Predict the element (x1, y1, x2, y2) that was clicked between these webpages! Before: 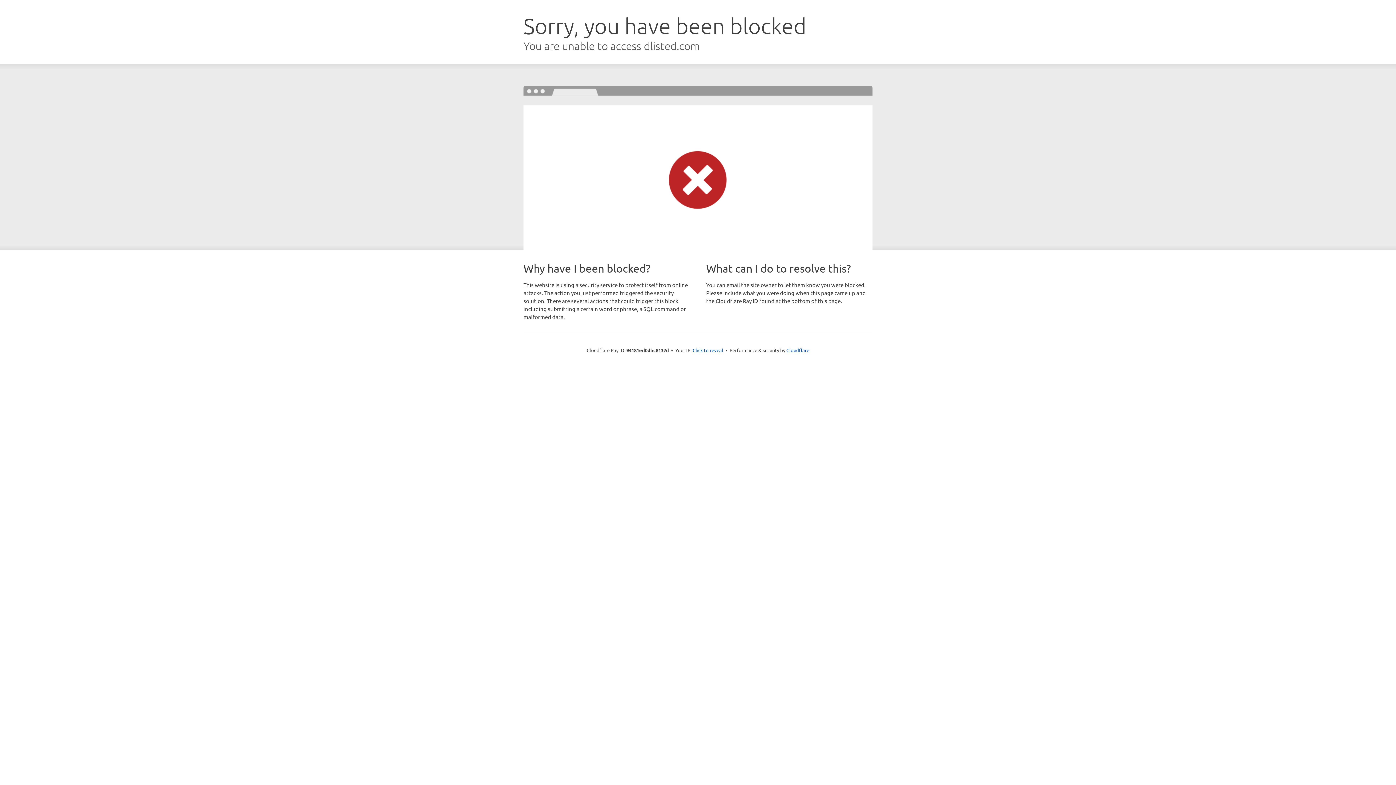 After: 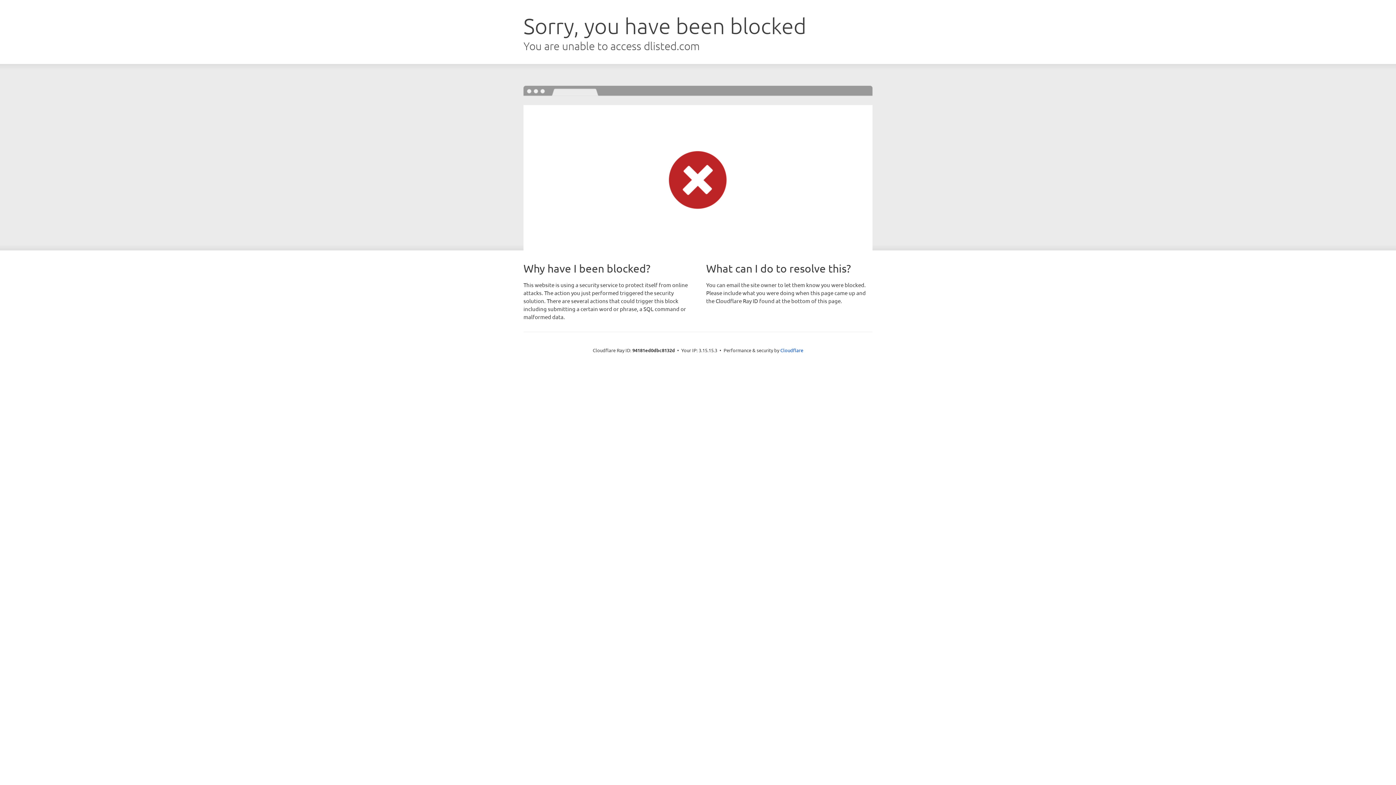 Action: bbox: (692, 346, 723, 353) label: Click to reveal